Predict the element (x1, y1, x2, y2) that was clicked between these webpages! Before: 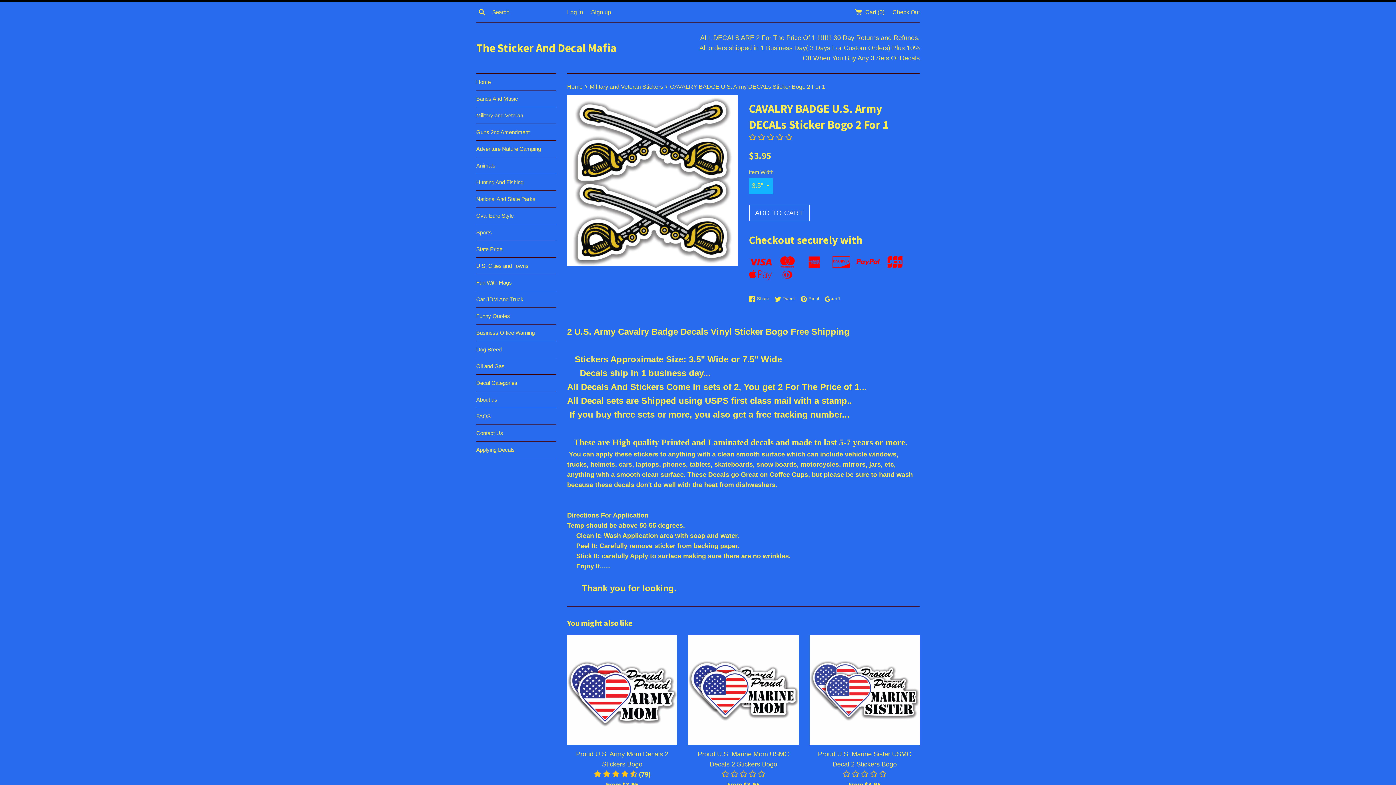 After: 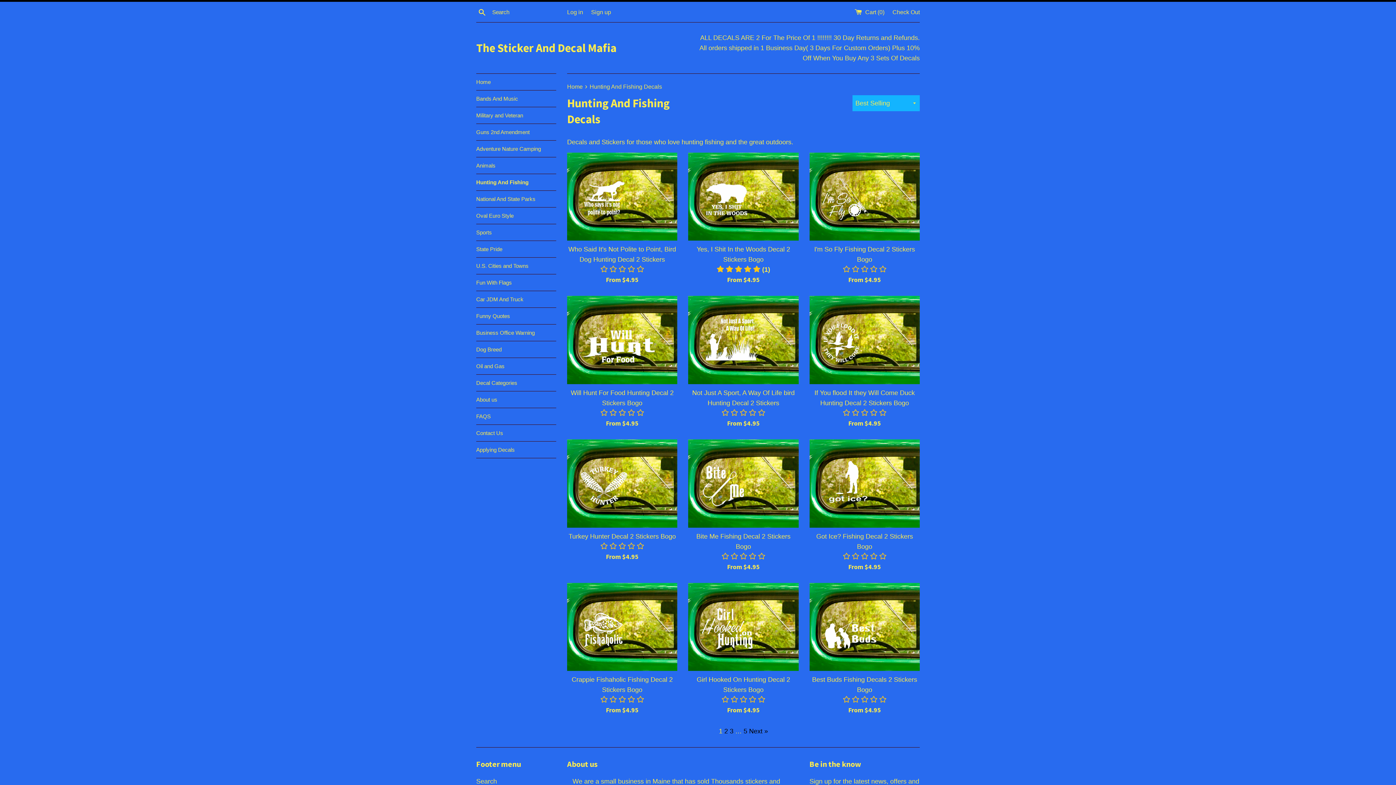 Action: bbox: (476, 174, 556, 190) label: Hunting And Fishing